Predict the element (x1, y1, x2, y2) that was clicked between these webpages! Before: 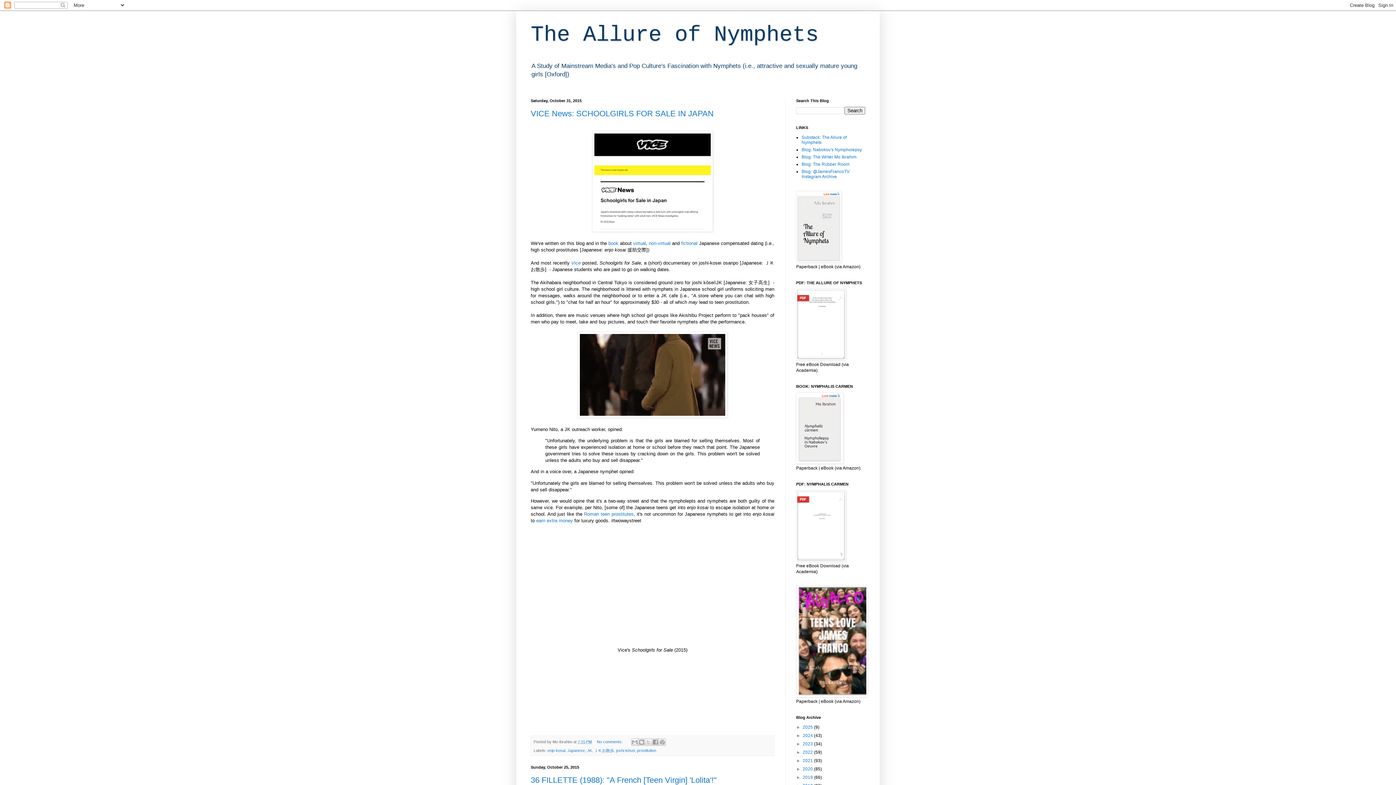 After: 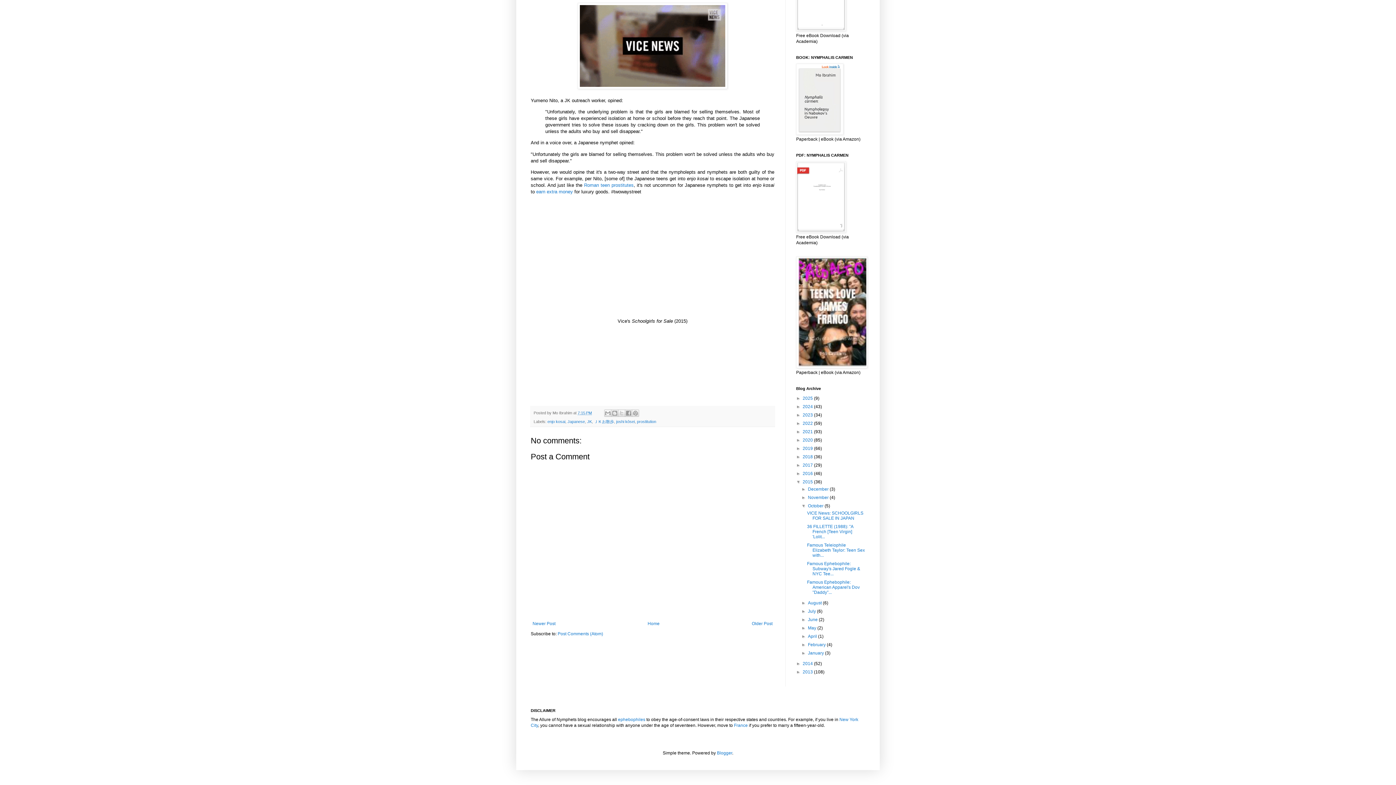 Action: label: No comments:  bbox: (597, 739, 623, 744)